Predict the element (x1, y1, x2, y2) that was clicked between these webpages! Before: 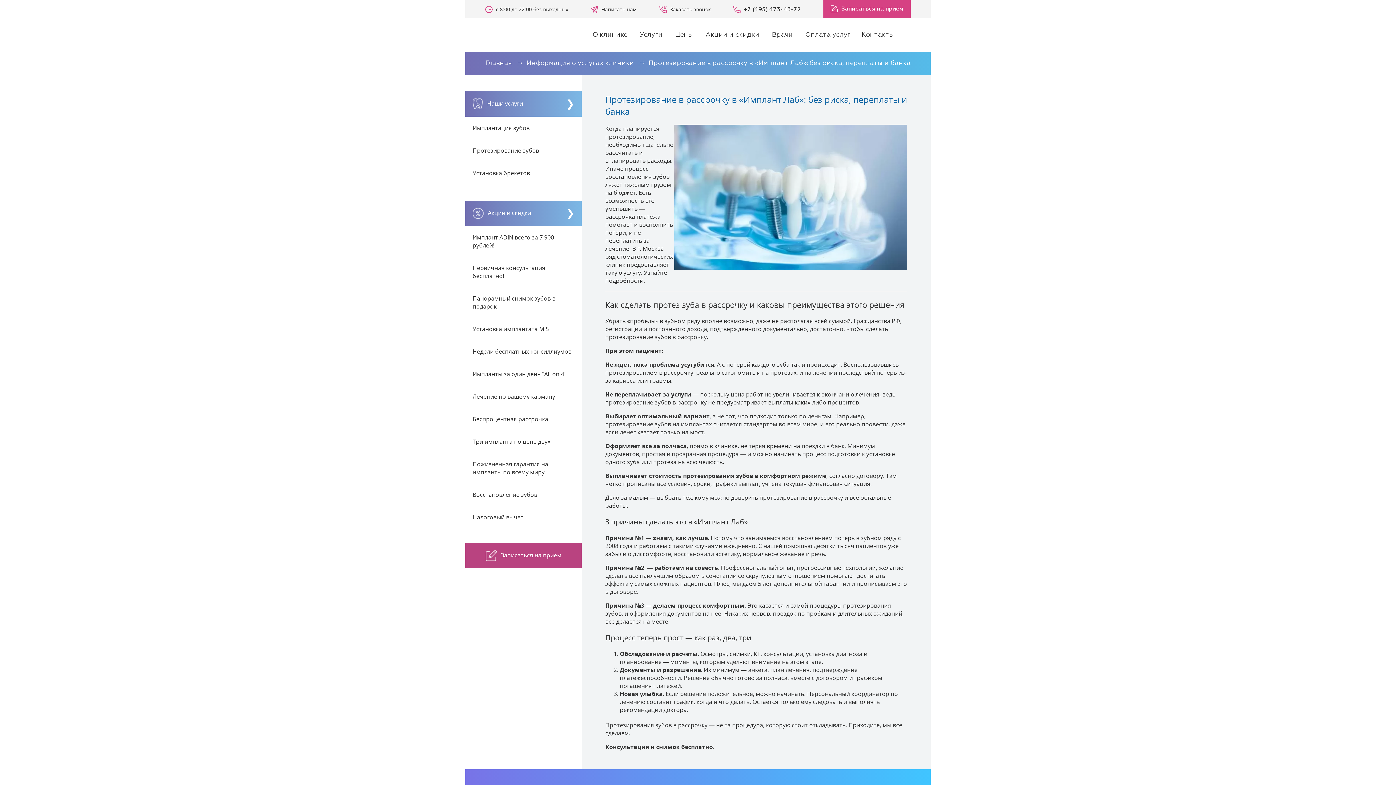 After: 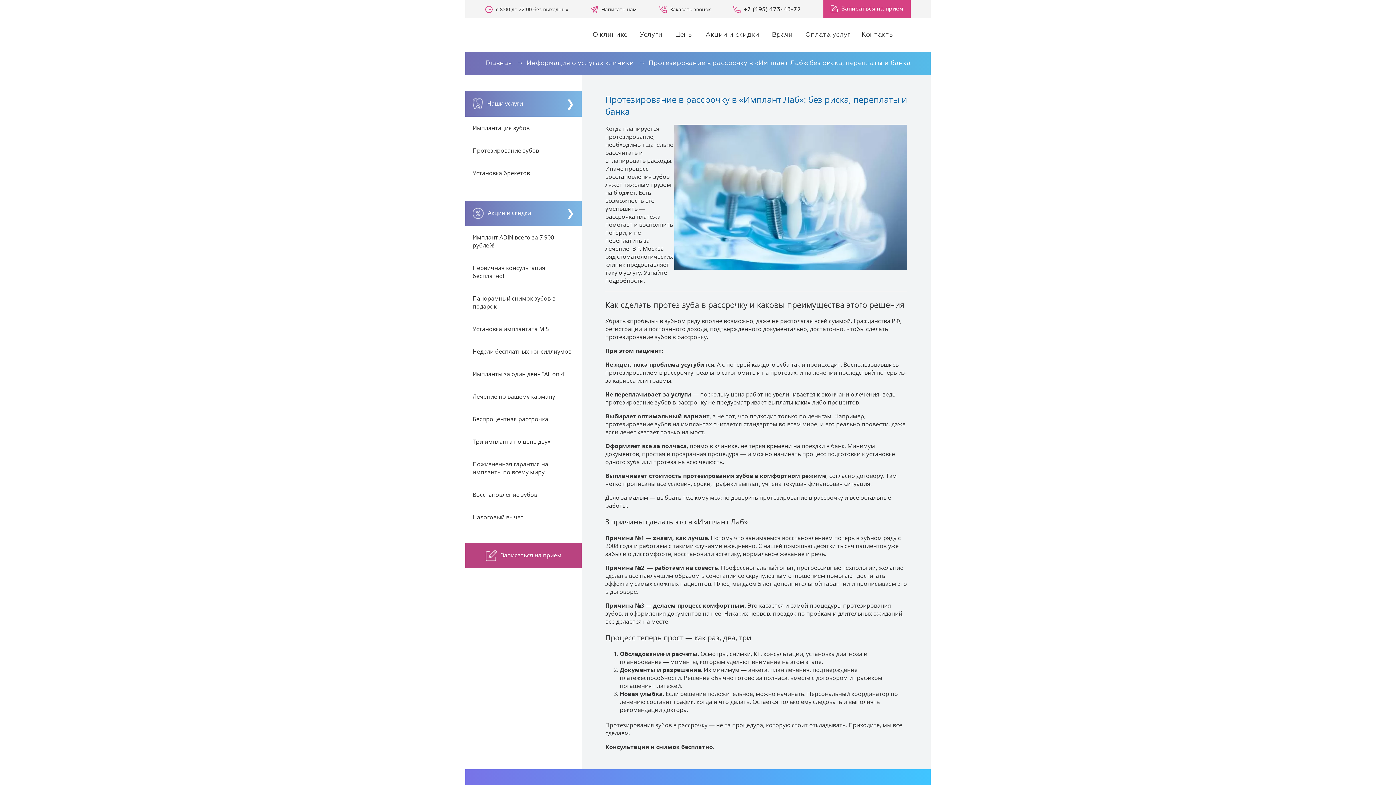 Action: bbox: (465, 543, 581, 568) label:  Записаться на прием